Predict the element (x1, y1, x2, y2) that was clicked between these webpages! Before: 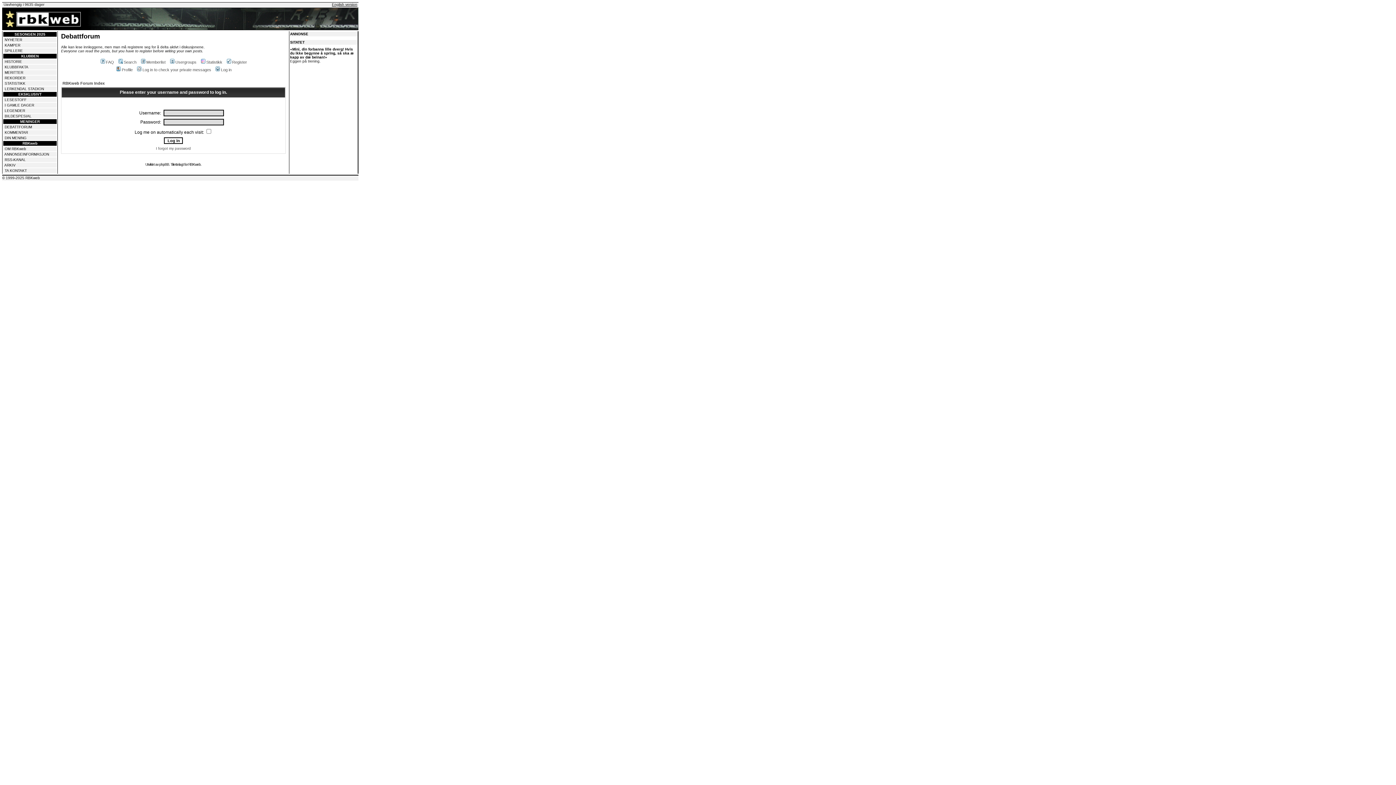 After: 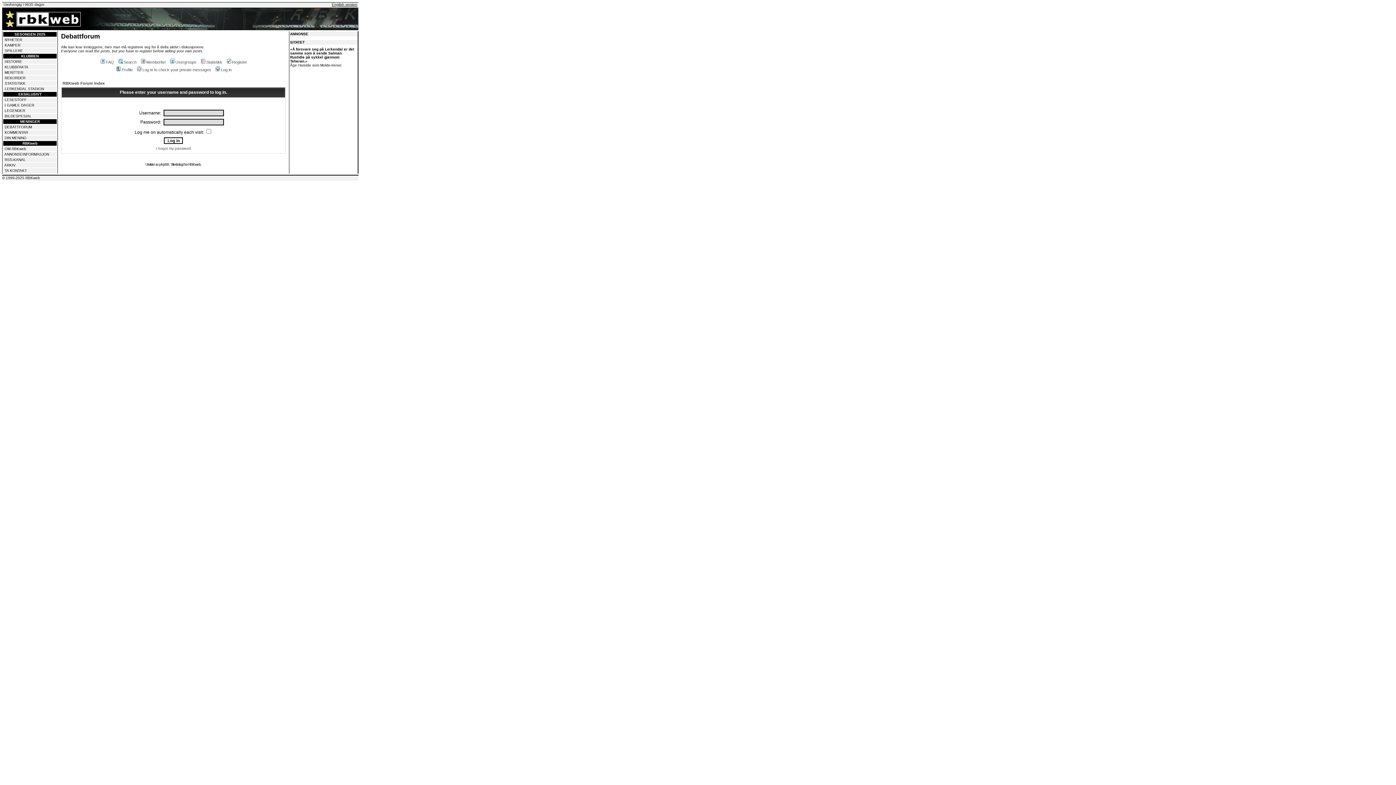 Action: label: Log in bbox: (214, 67, 231, 72)